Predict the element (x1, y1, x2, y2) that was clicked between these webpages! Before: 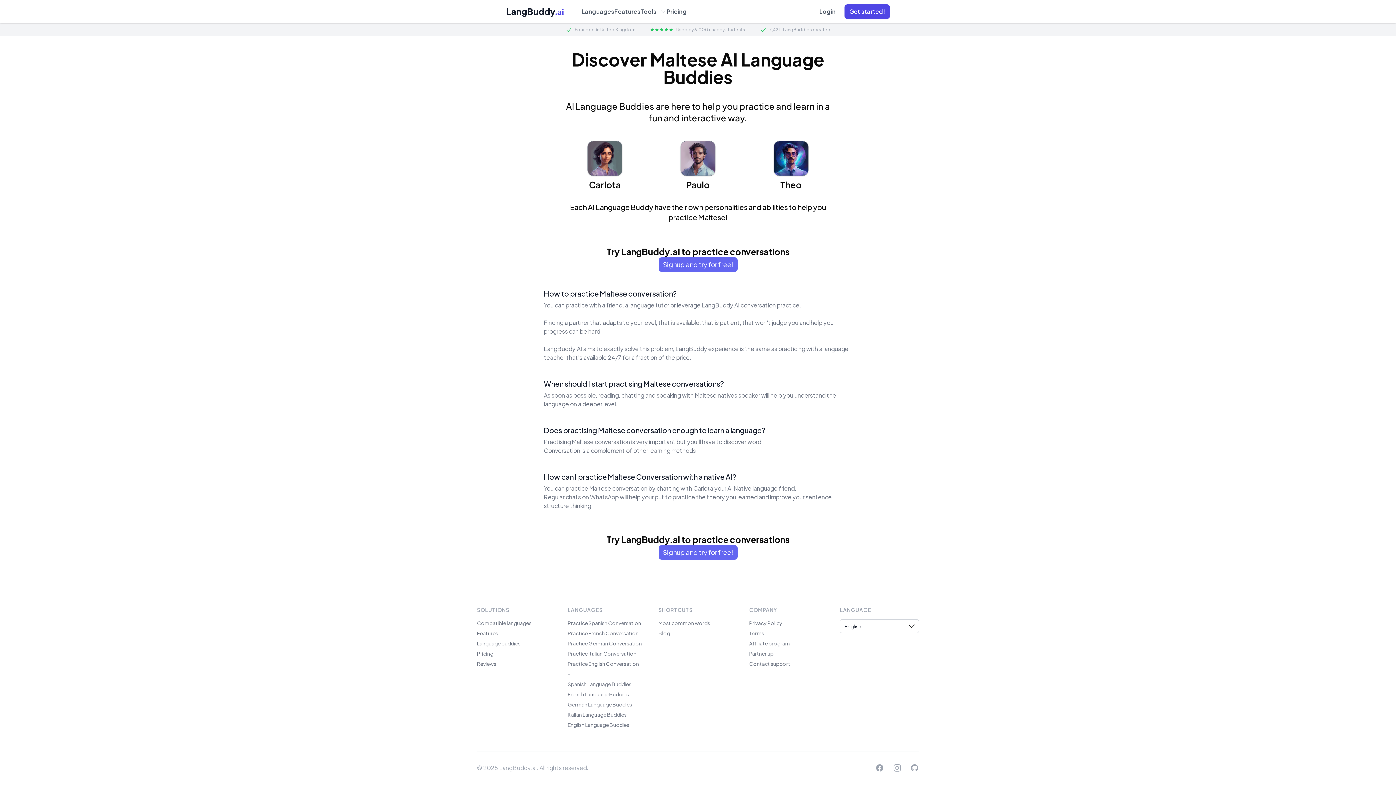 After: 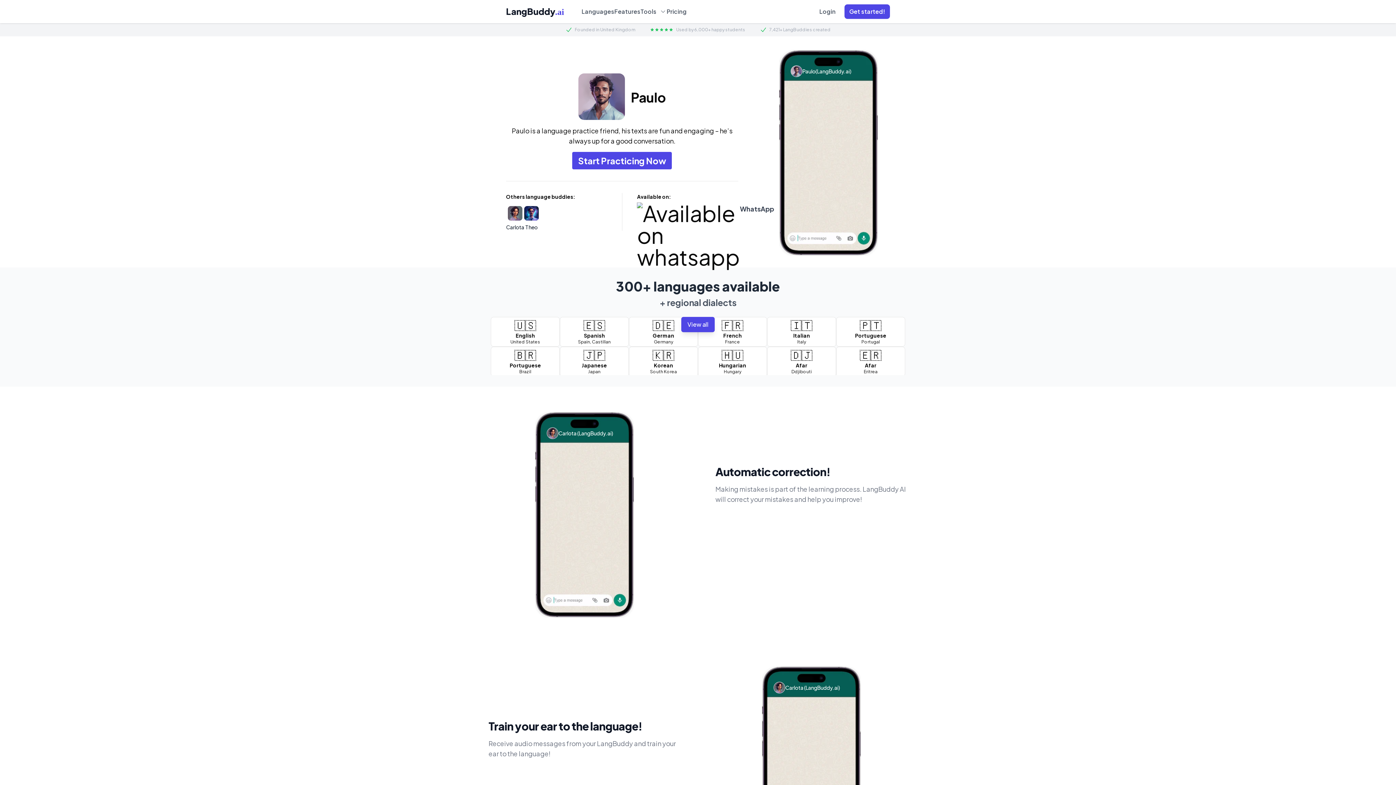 Action: label: Paulo bbox: (654, 141, 741, 190)